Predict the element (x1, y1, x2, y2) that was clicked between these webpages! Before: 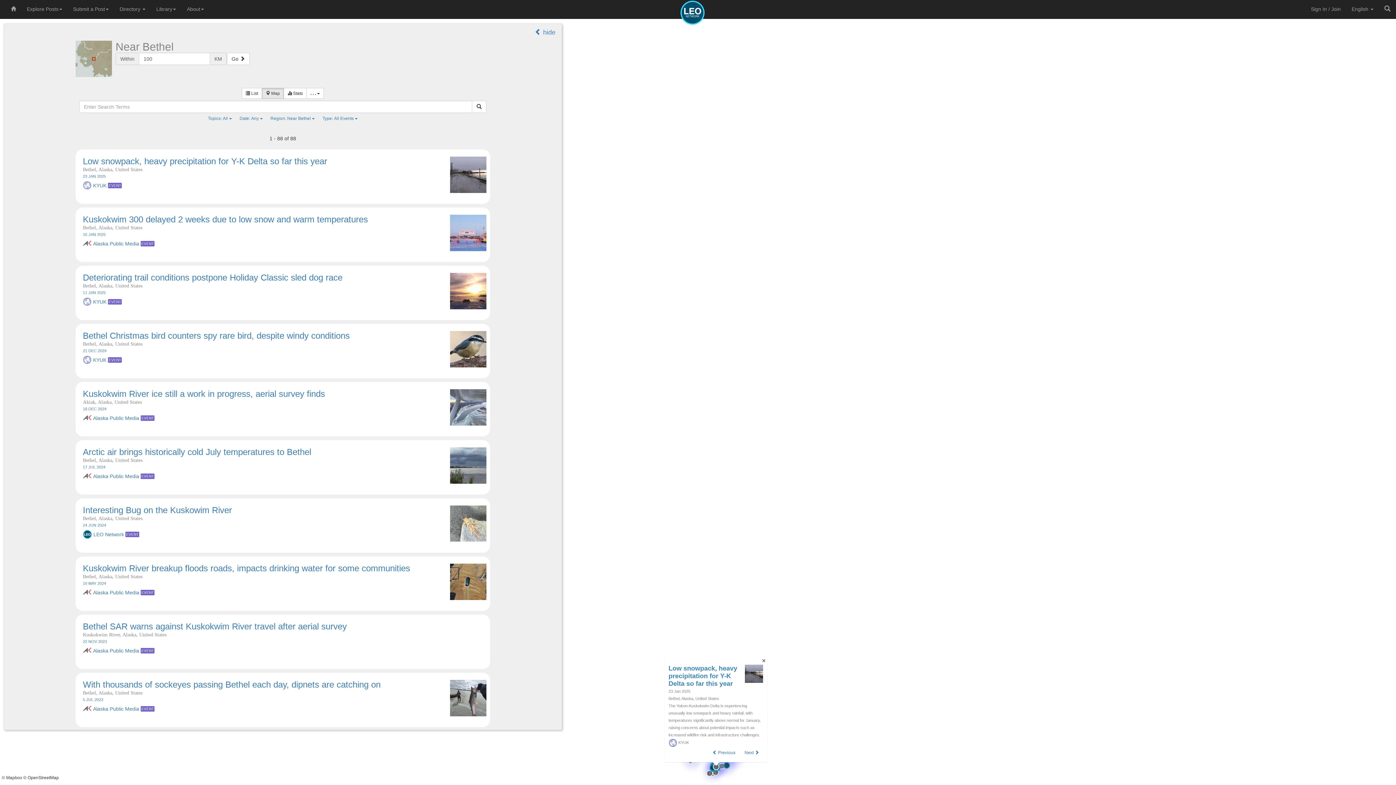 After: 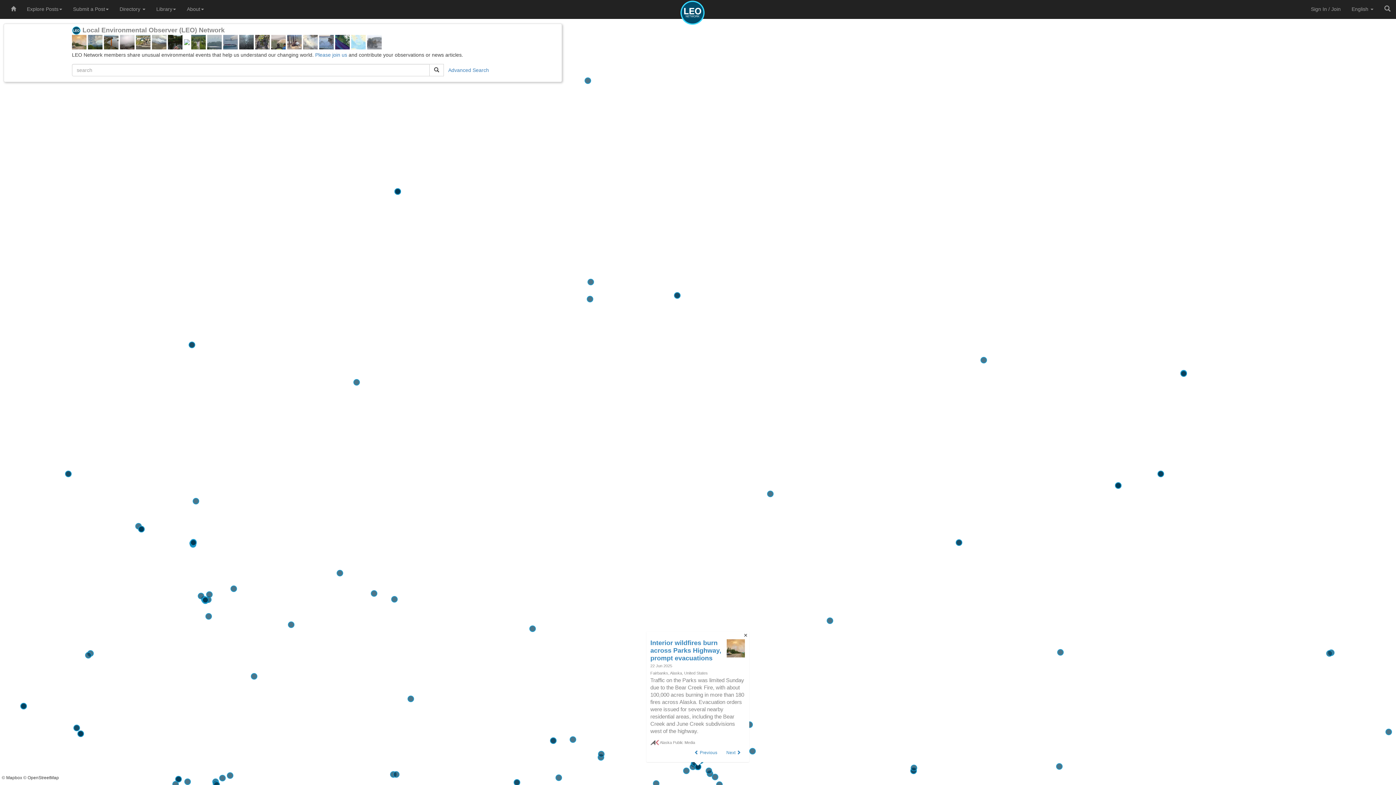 Action: bbox: (680, 9, 705, 15)